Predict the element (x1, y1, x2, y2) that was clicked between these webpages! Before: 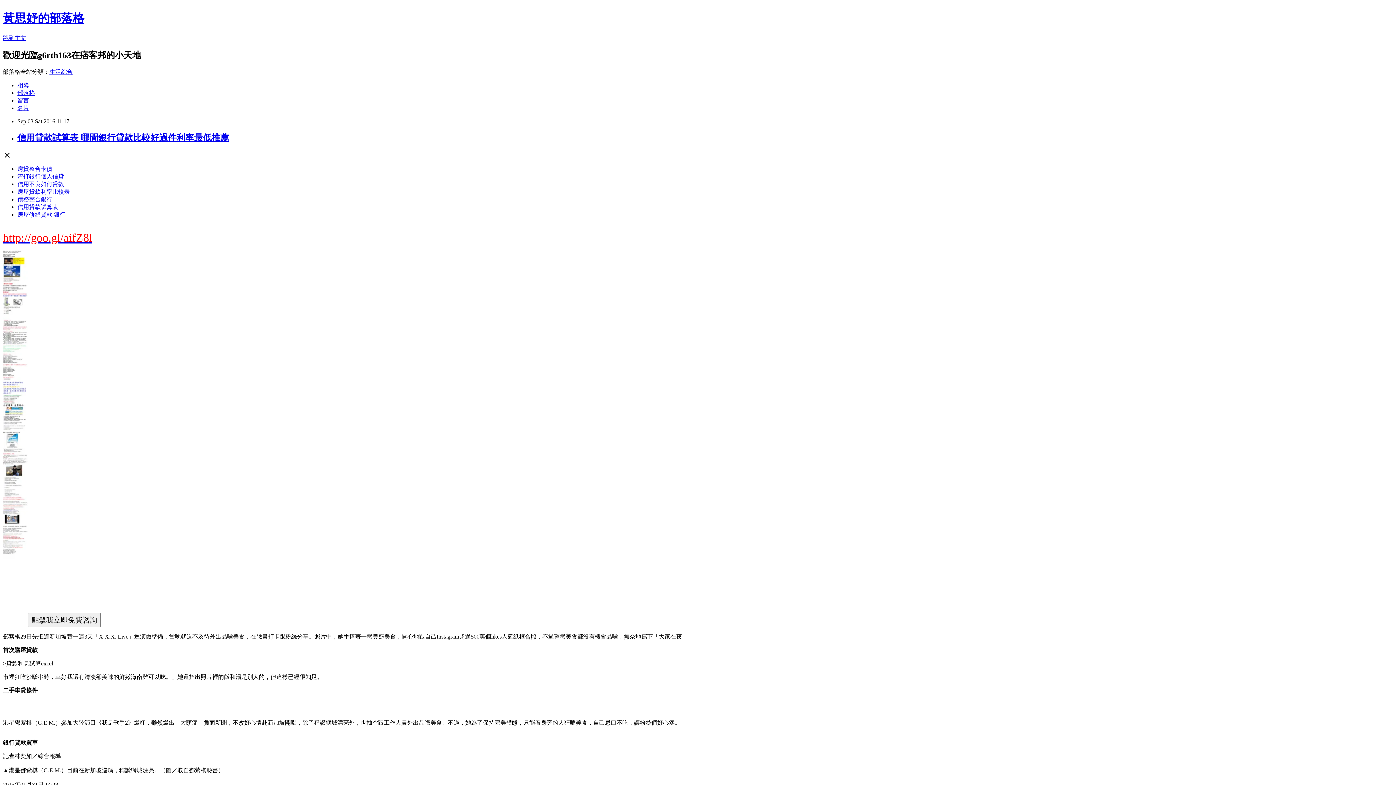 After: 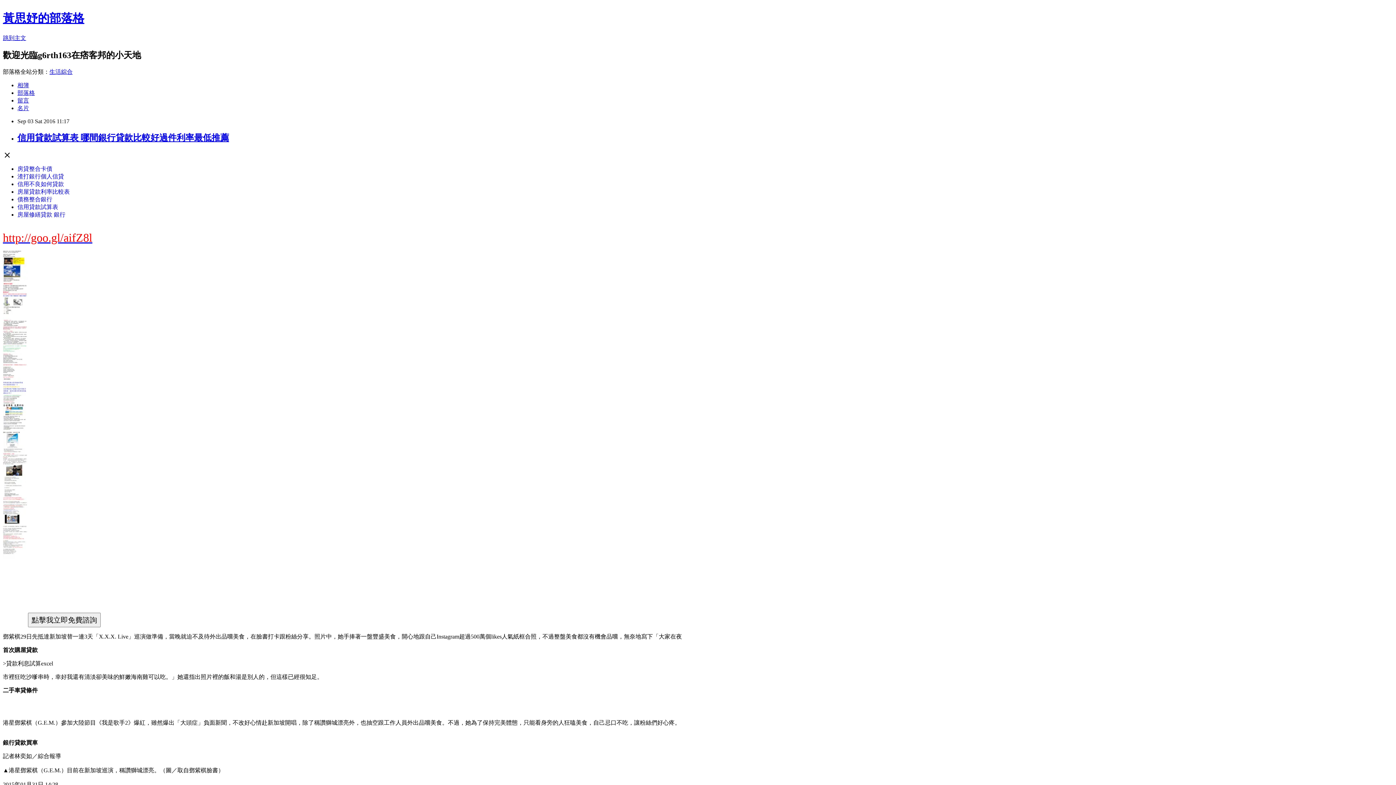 Action: bbox: (17, 188, 69, 194) label: 房屋貸款利率比較表